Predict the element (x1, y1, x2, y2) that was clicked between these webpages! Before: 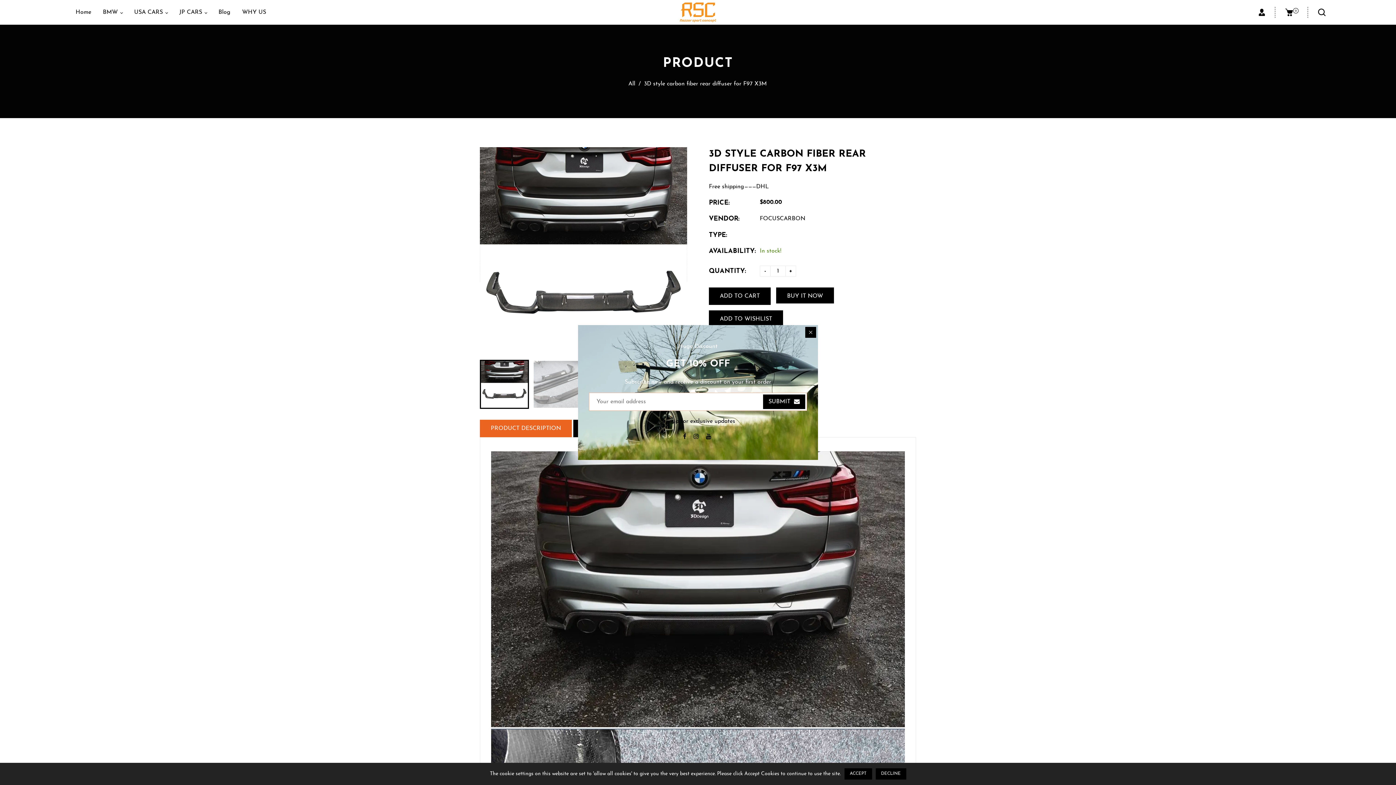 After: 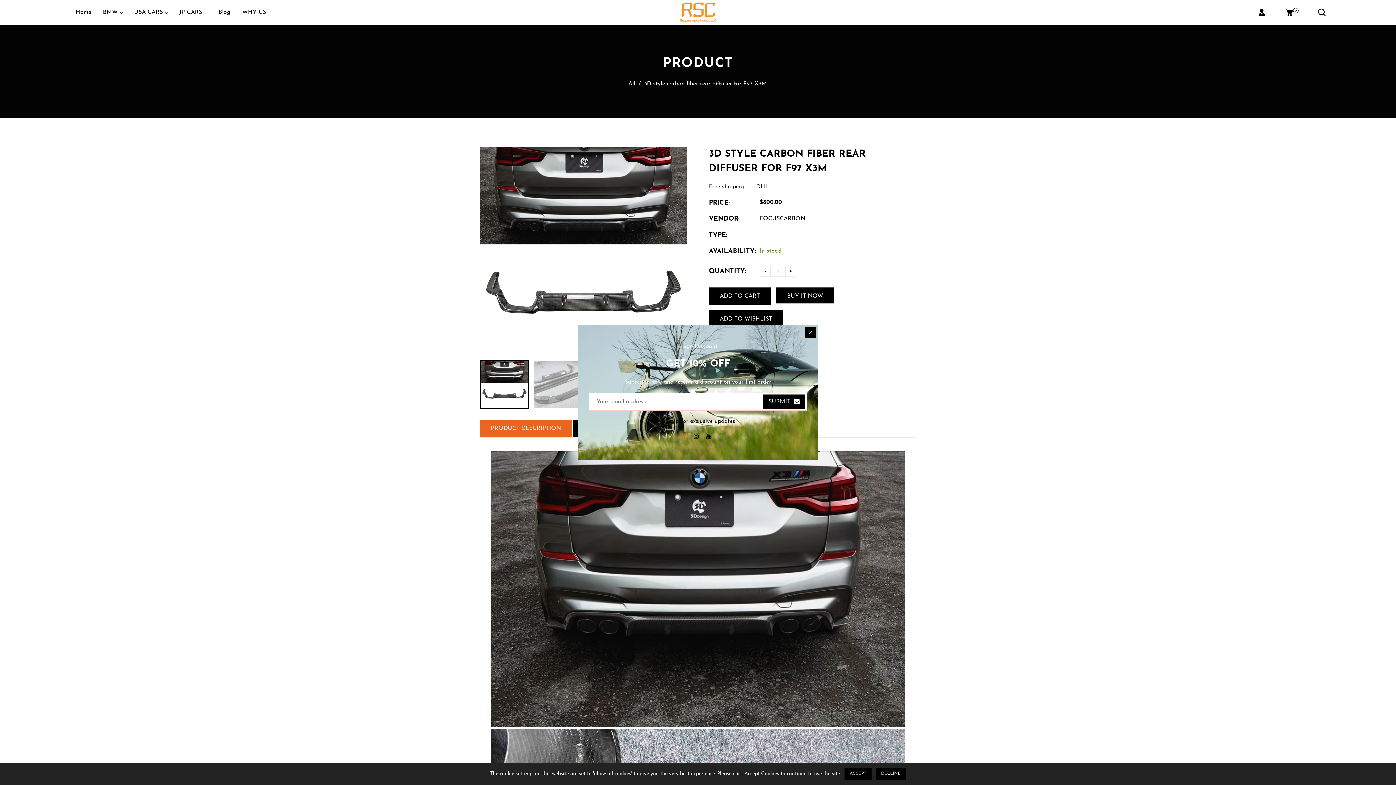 Action: label:  Facebook bbox: (683, 434, 688, 440)